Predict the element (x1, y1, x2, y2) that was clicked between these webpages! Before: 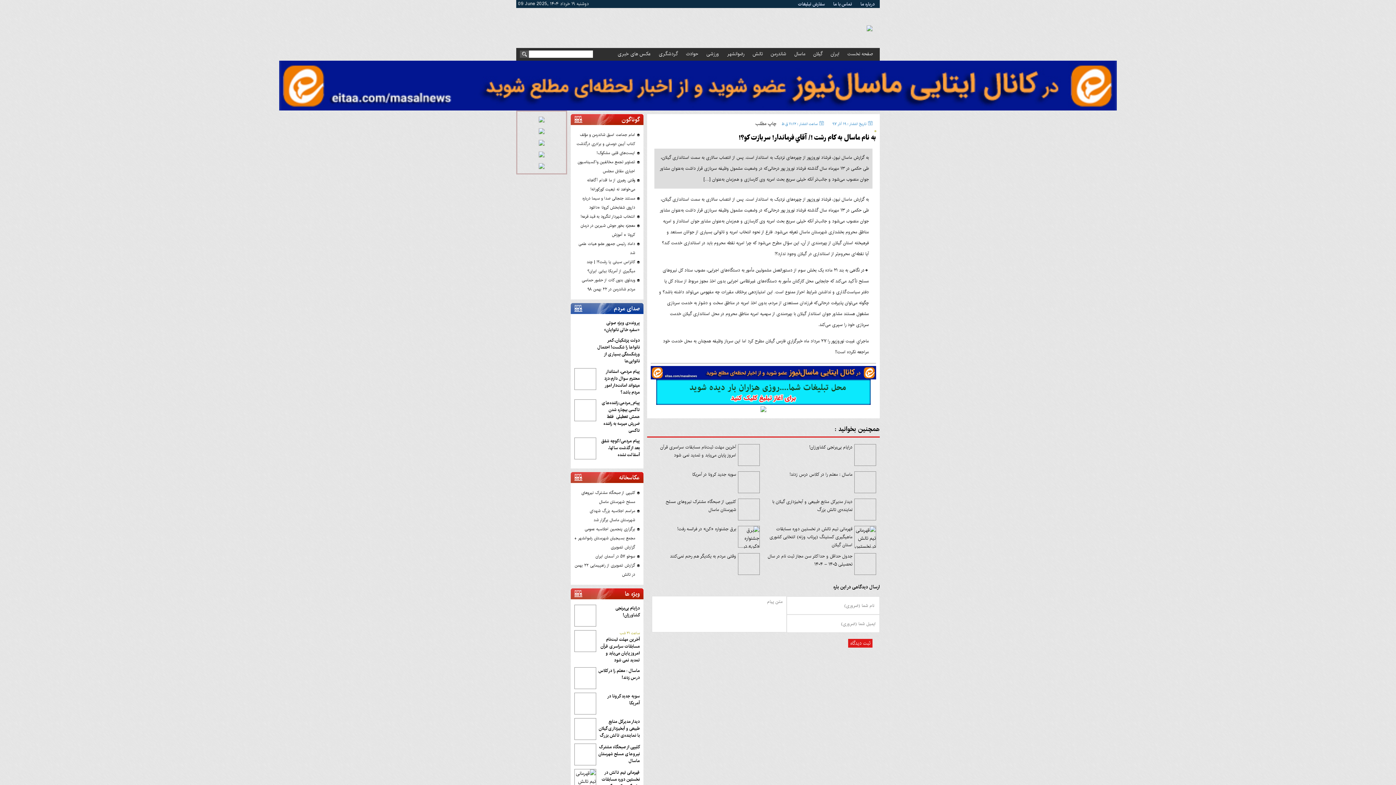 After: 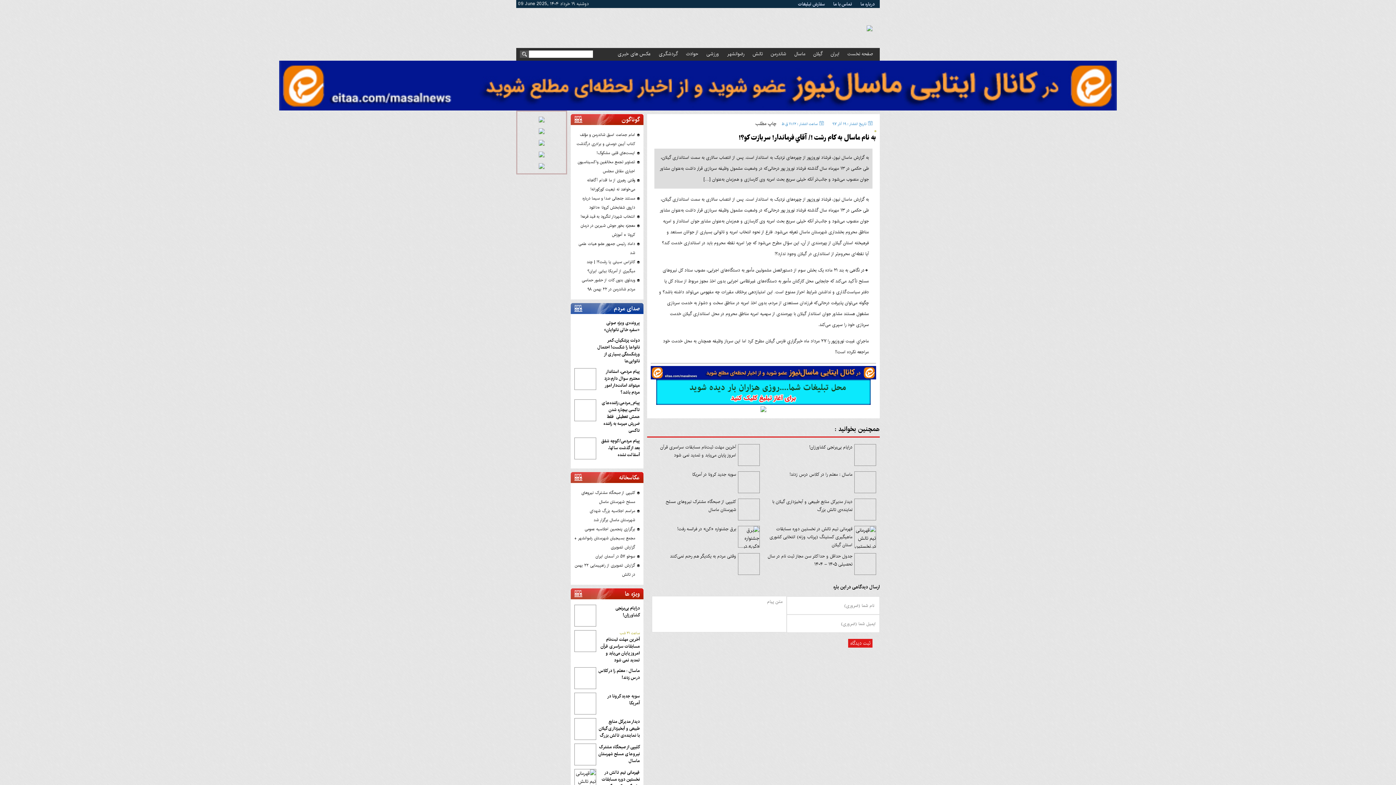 Action: label: چاپ مطلب bbox: (755, 119, 776, 127)